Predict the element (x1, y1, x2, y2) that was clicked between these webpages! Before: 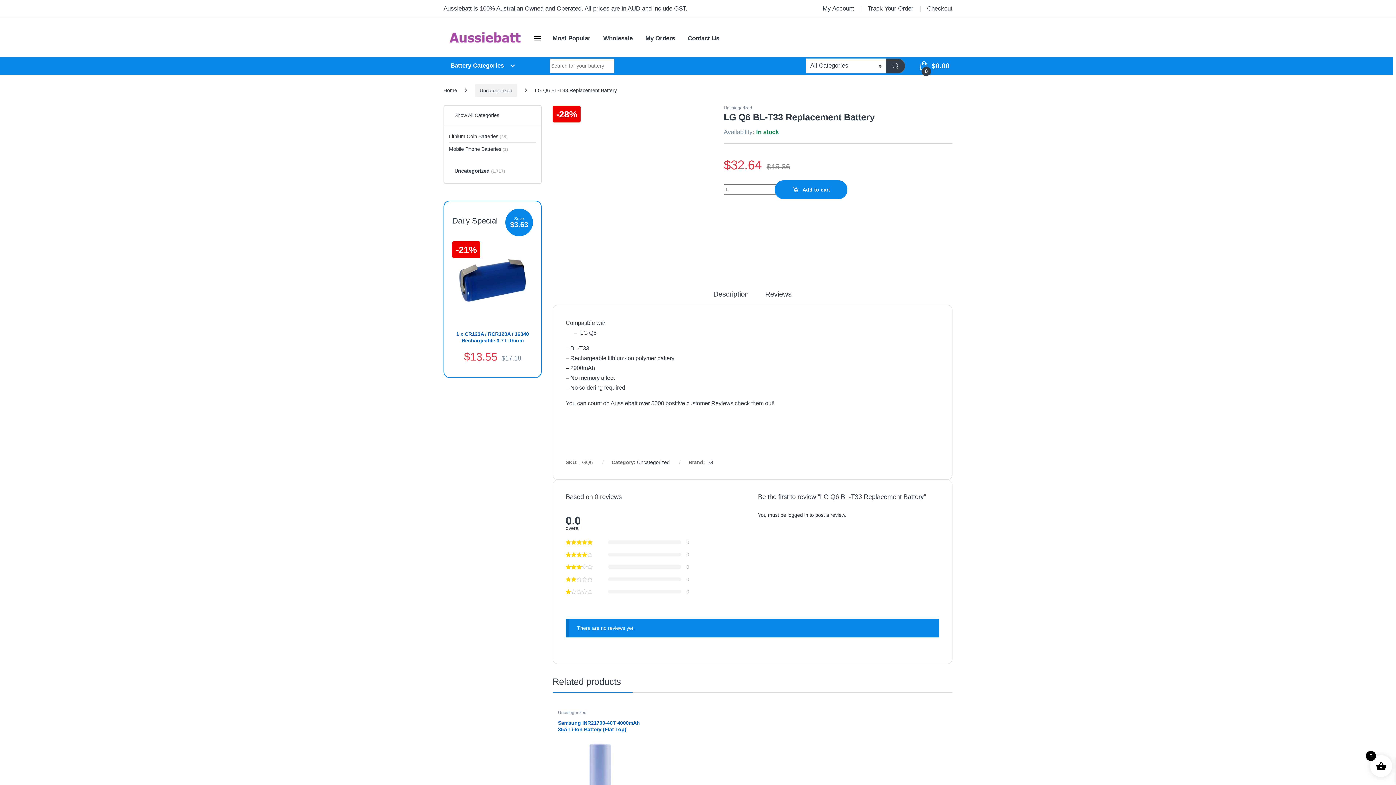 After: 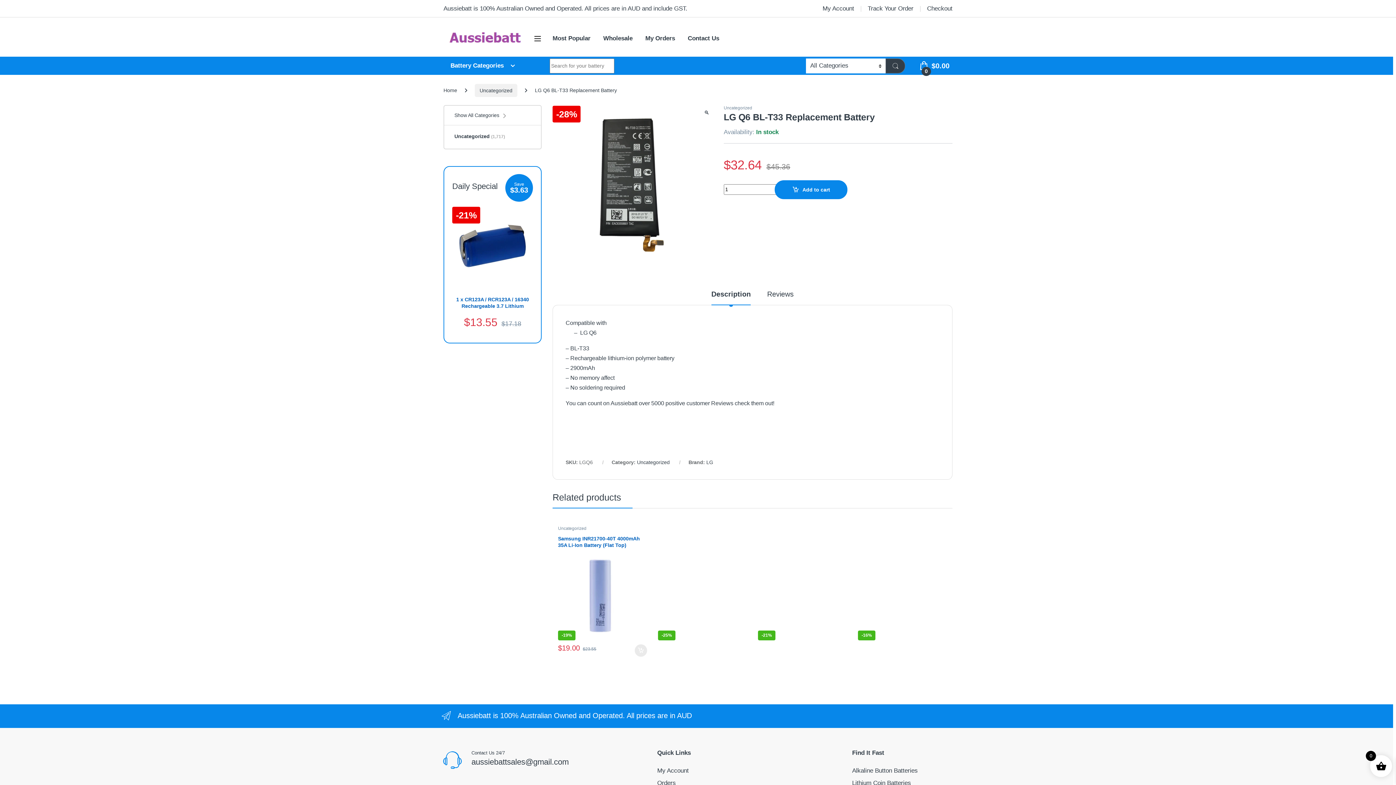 Action: bbox: (440, 56, 538, 74) label: Battery Categories